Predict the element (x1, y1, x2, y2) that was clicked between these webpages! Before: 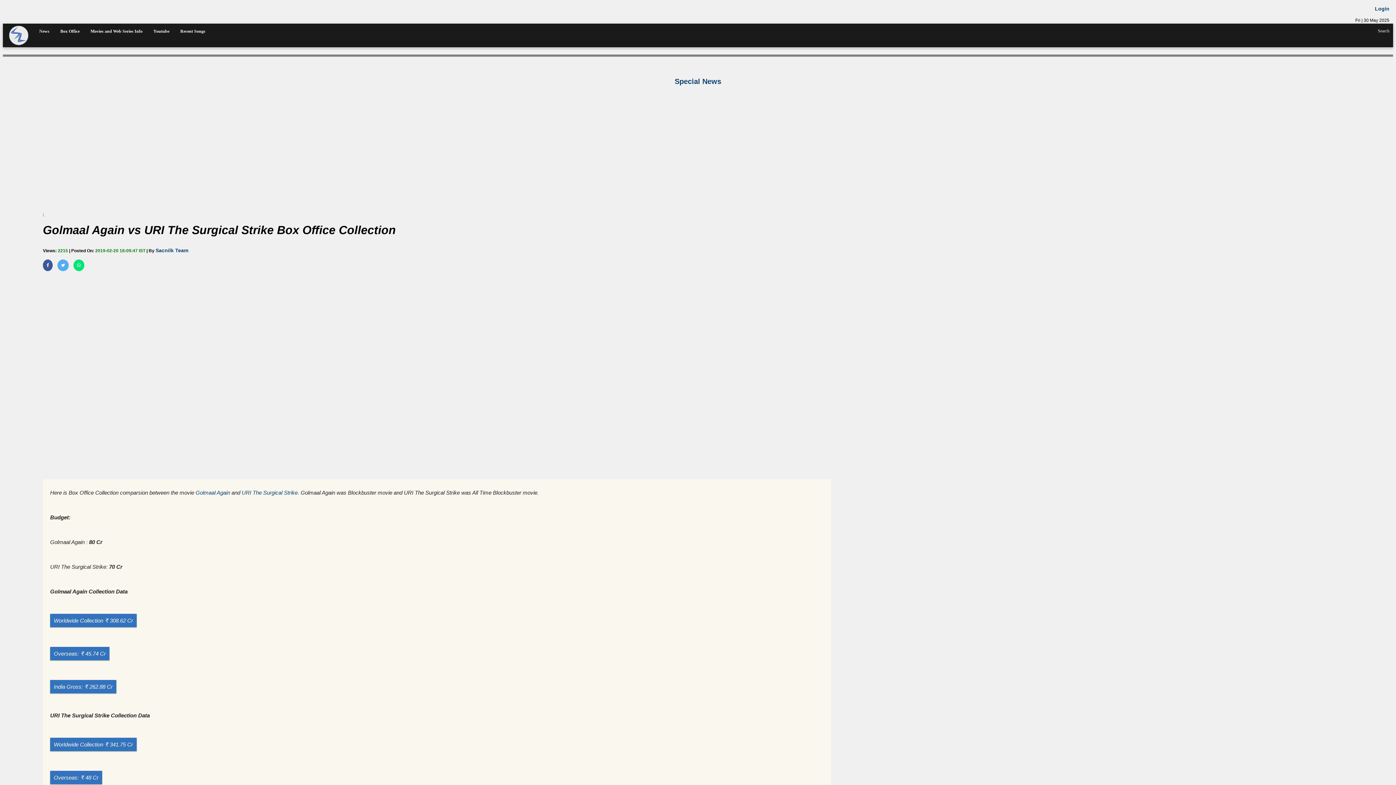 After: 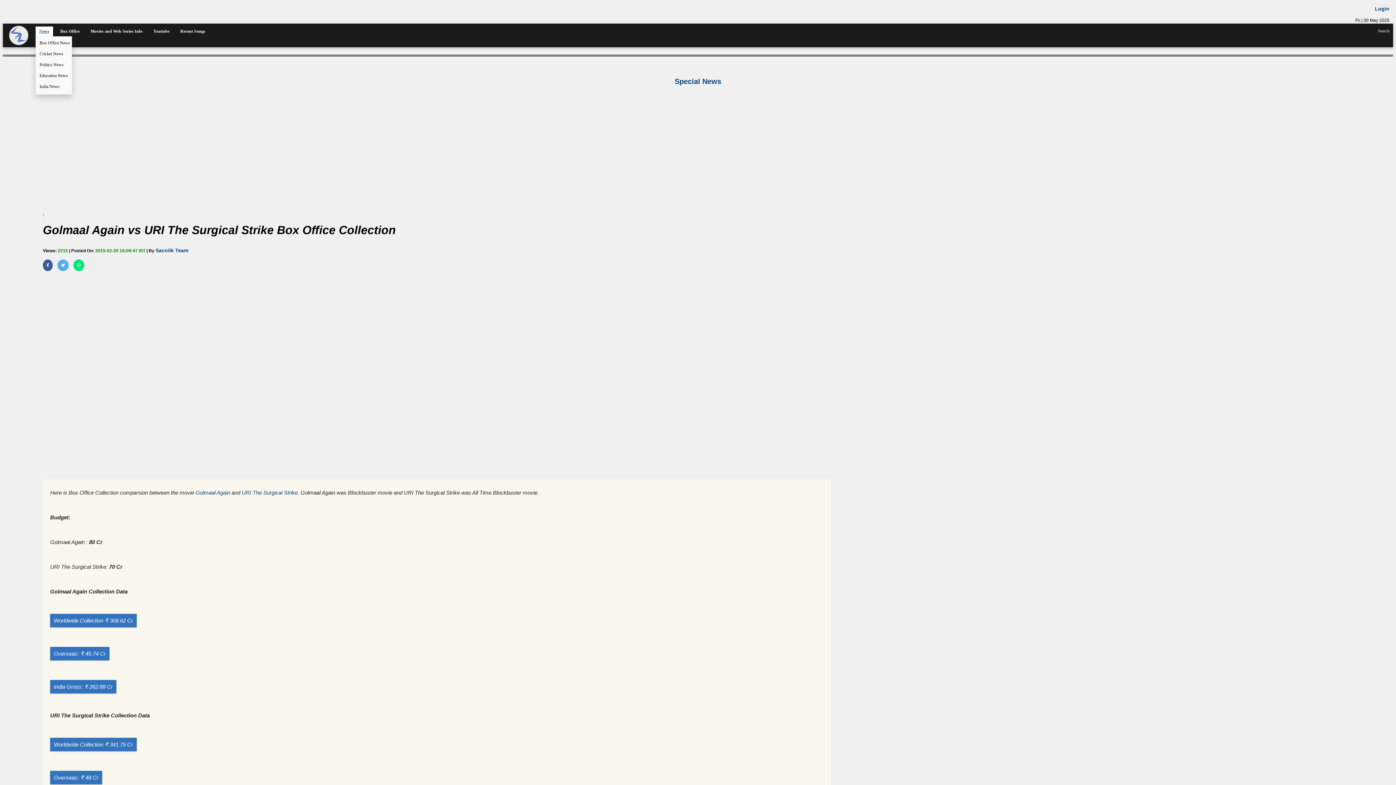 Action: label: News bbox: (35, 26, 53, 36)